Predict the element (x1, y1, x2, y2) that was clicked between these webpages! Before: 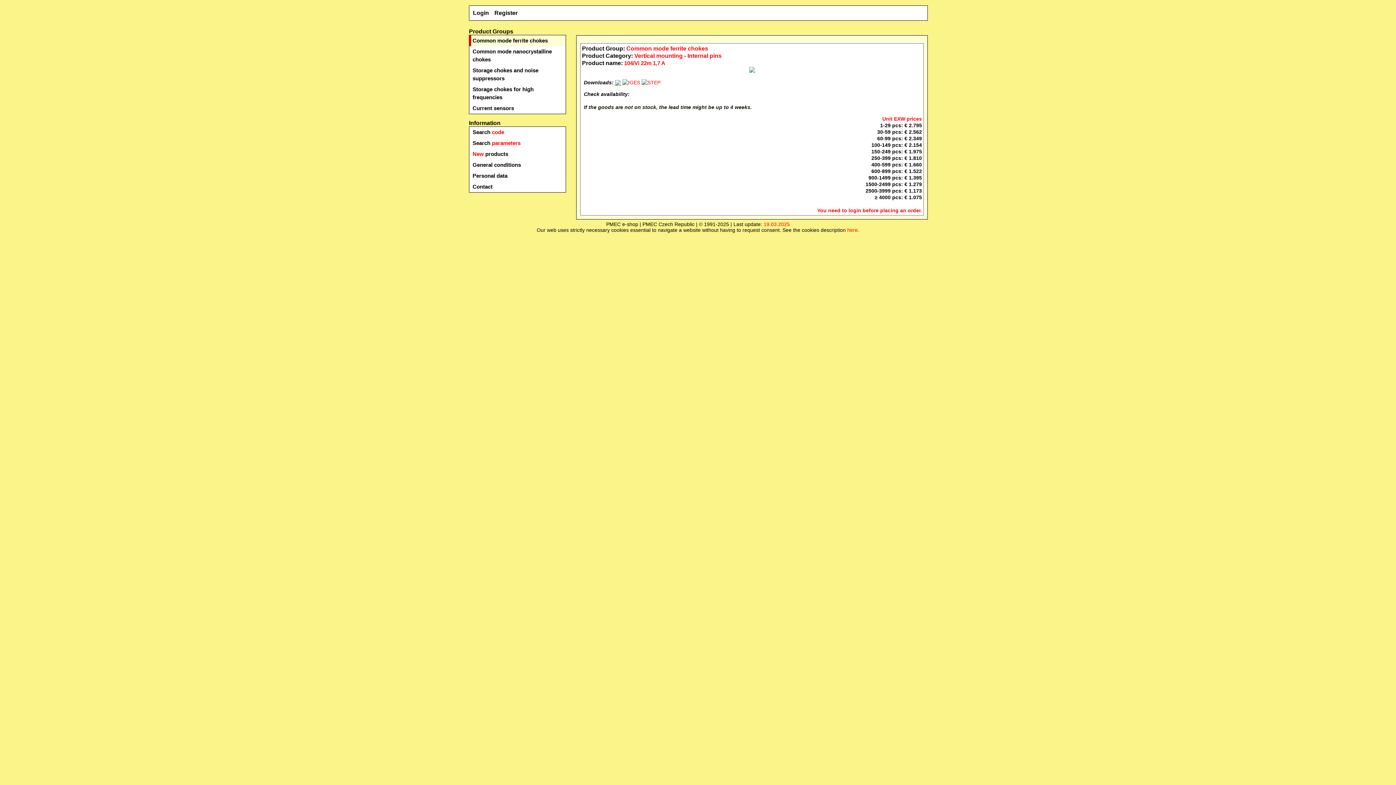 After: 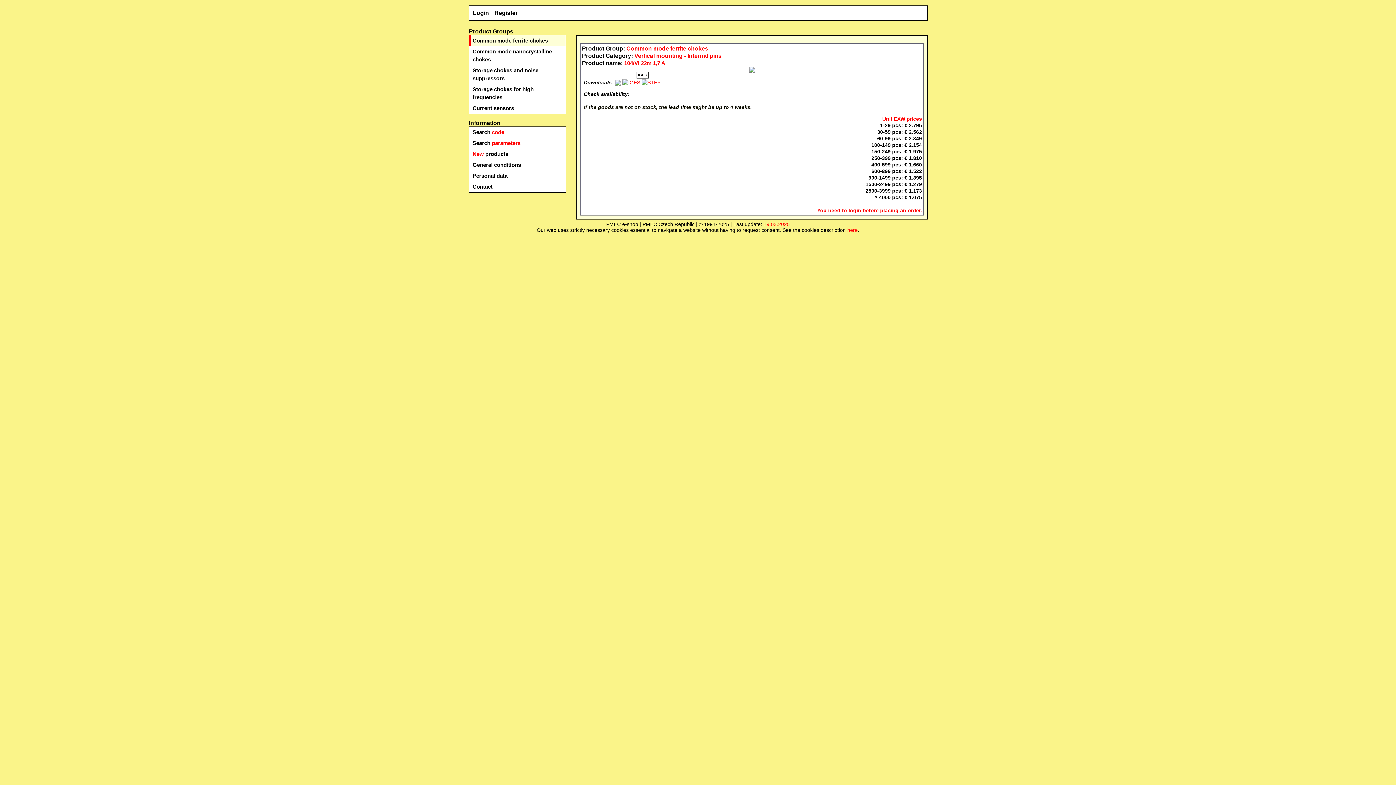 Action: bbox: (622, 79, 640, 85)